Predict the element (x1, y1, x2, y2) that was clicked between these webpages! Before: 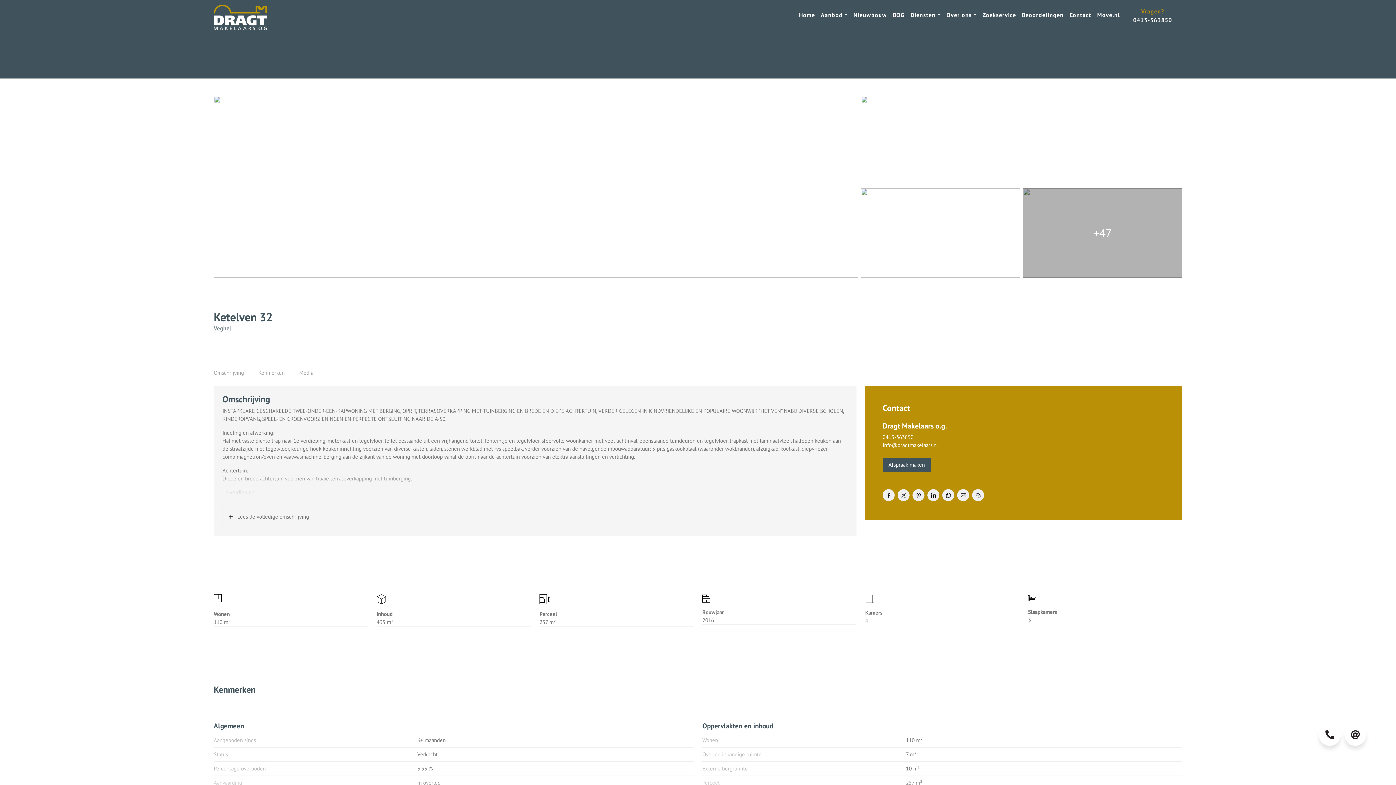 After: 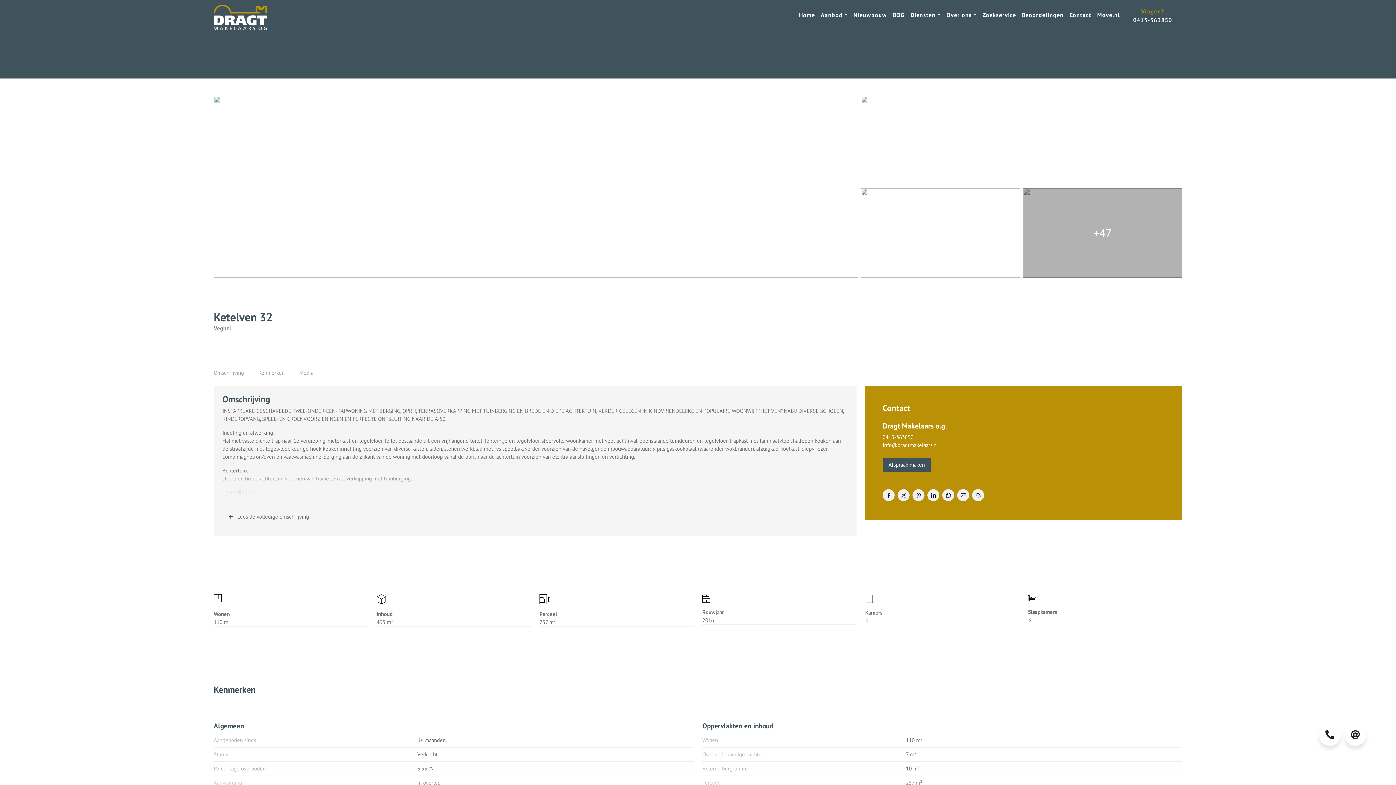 Action: bbox: (927, 489, 939, 501)